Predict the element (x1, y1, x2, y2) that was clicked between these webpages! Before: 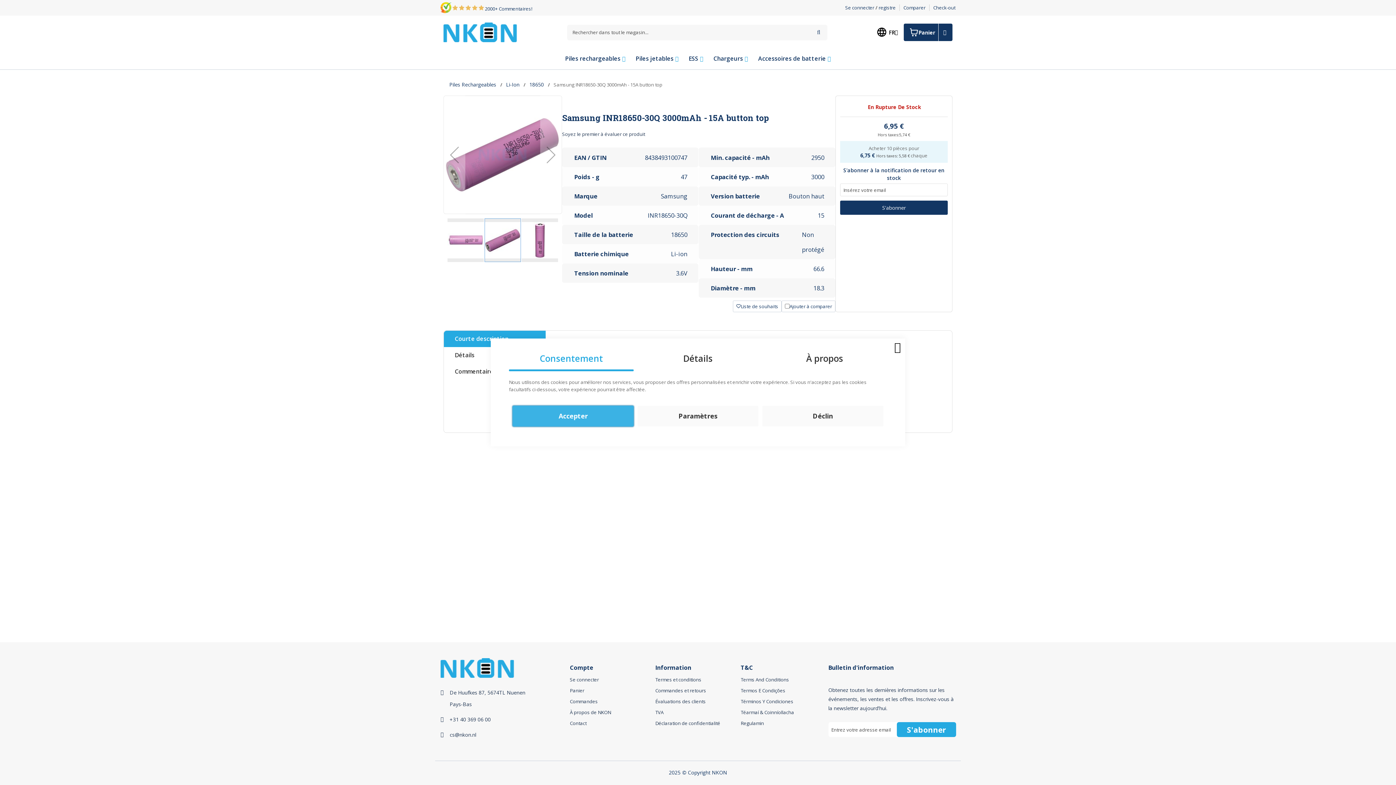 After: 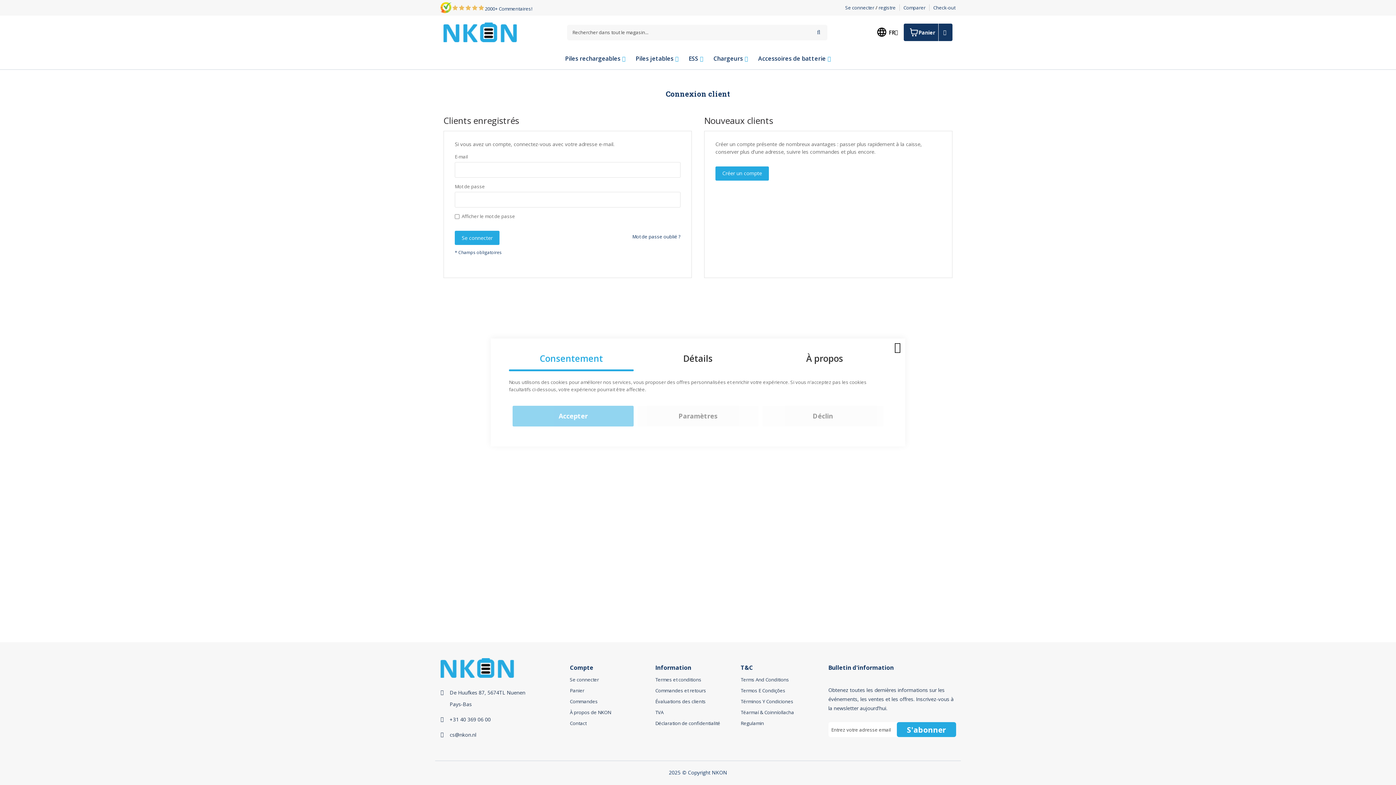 Action: label: Se connecter bbox: (570, 676, 599, 683)